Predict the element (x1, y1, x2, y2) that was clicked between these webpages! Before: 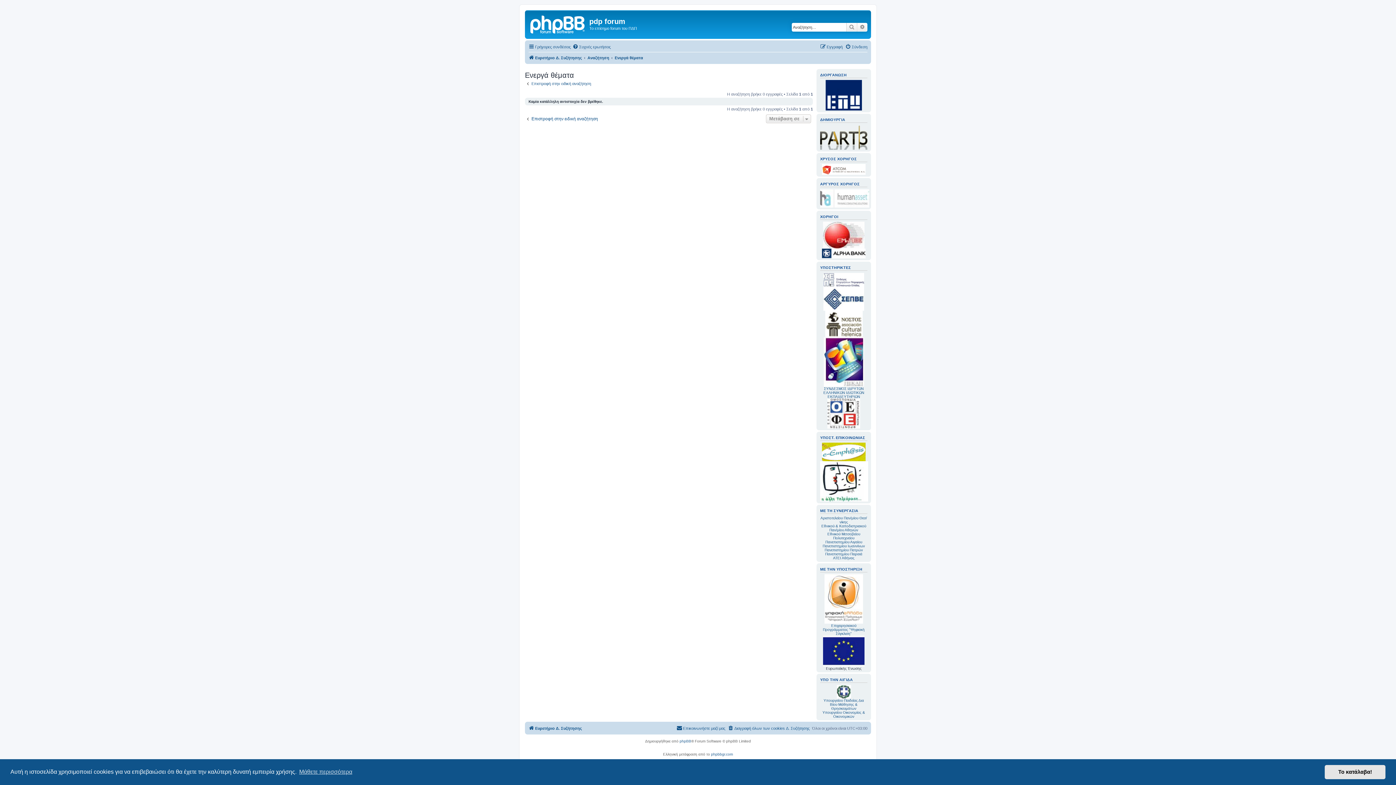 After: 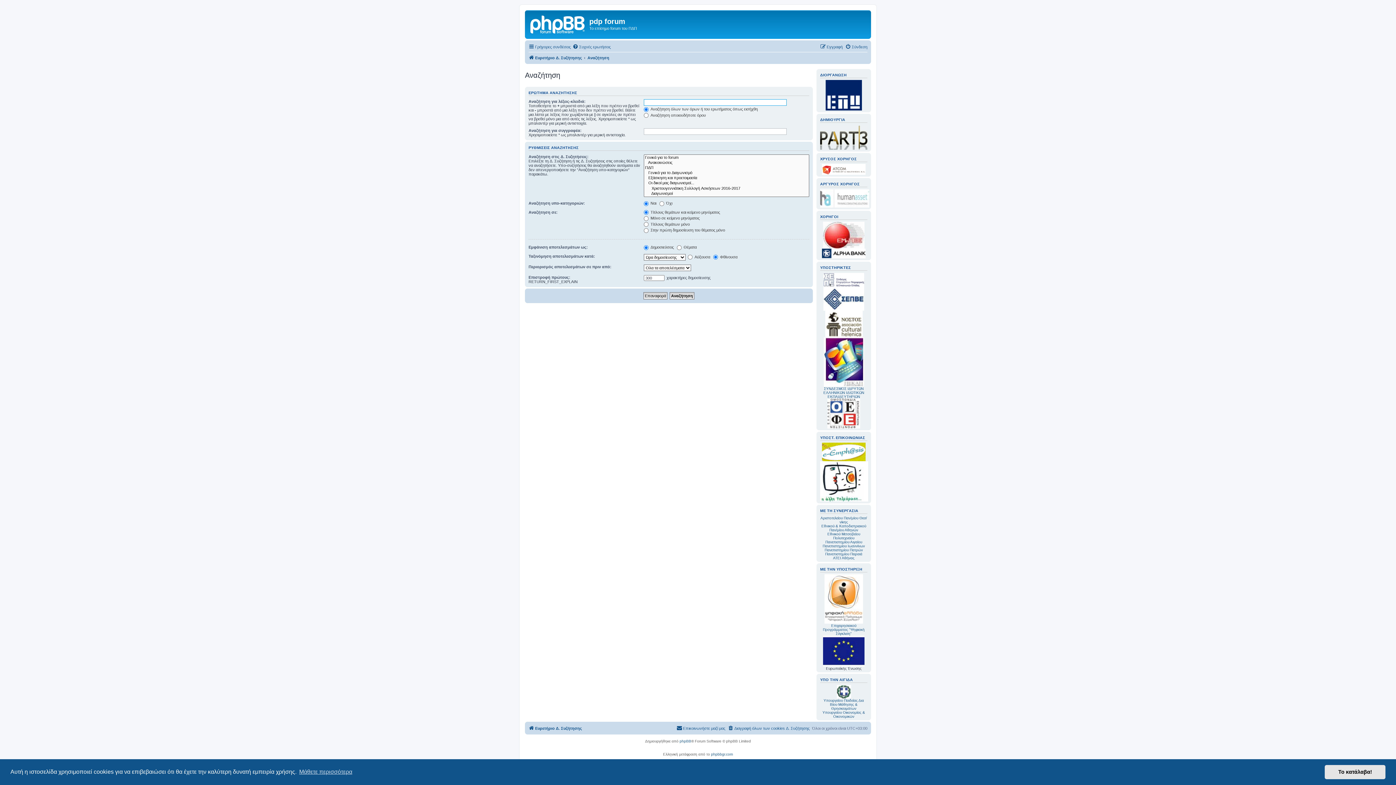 Action: bbox: (525, 80, 591, 86) label: Επιστροφή στην ειδική αναζήτηση